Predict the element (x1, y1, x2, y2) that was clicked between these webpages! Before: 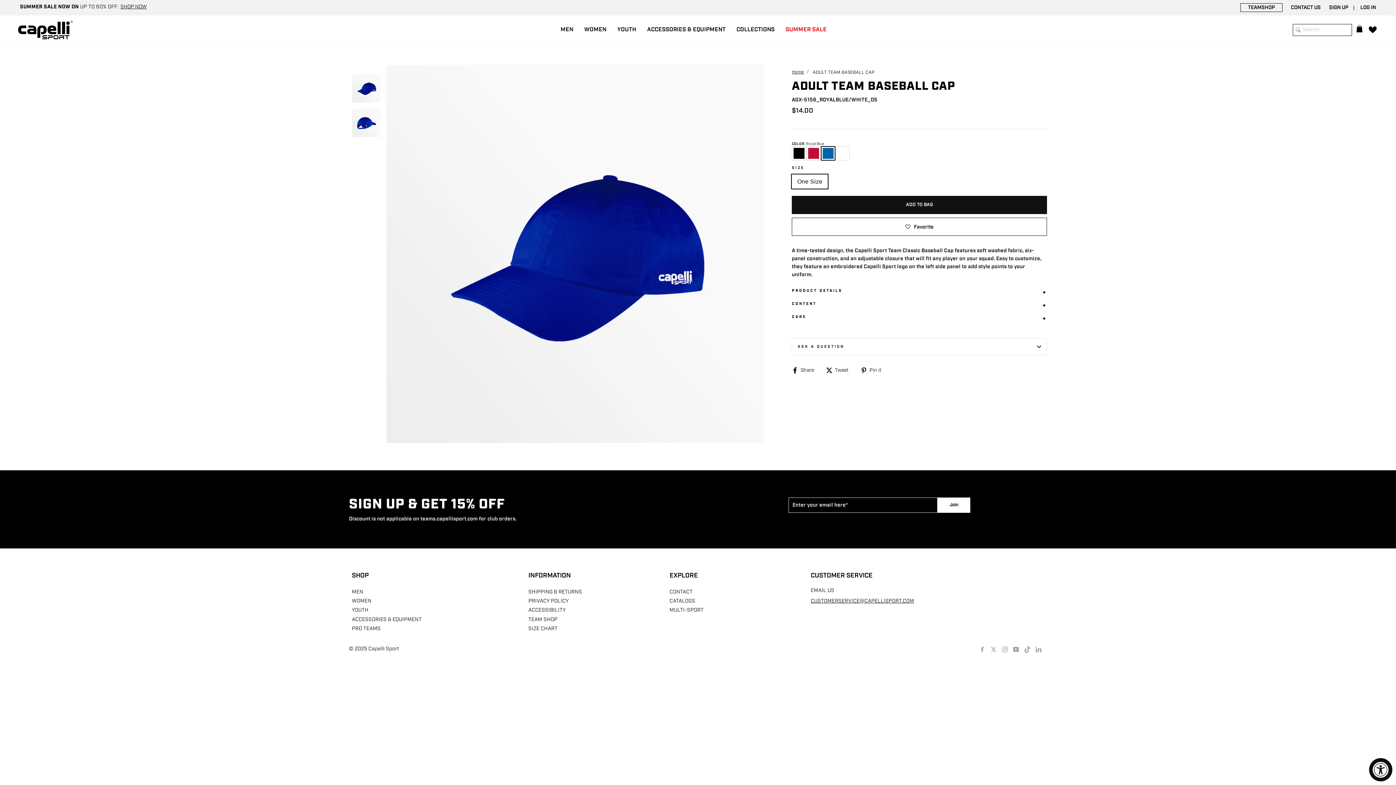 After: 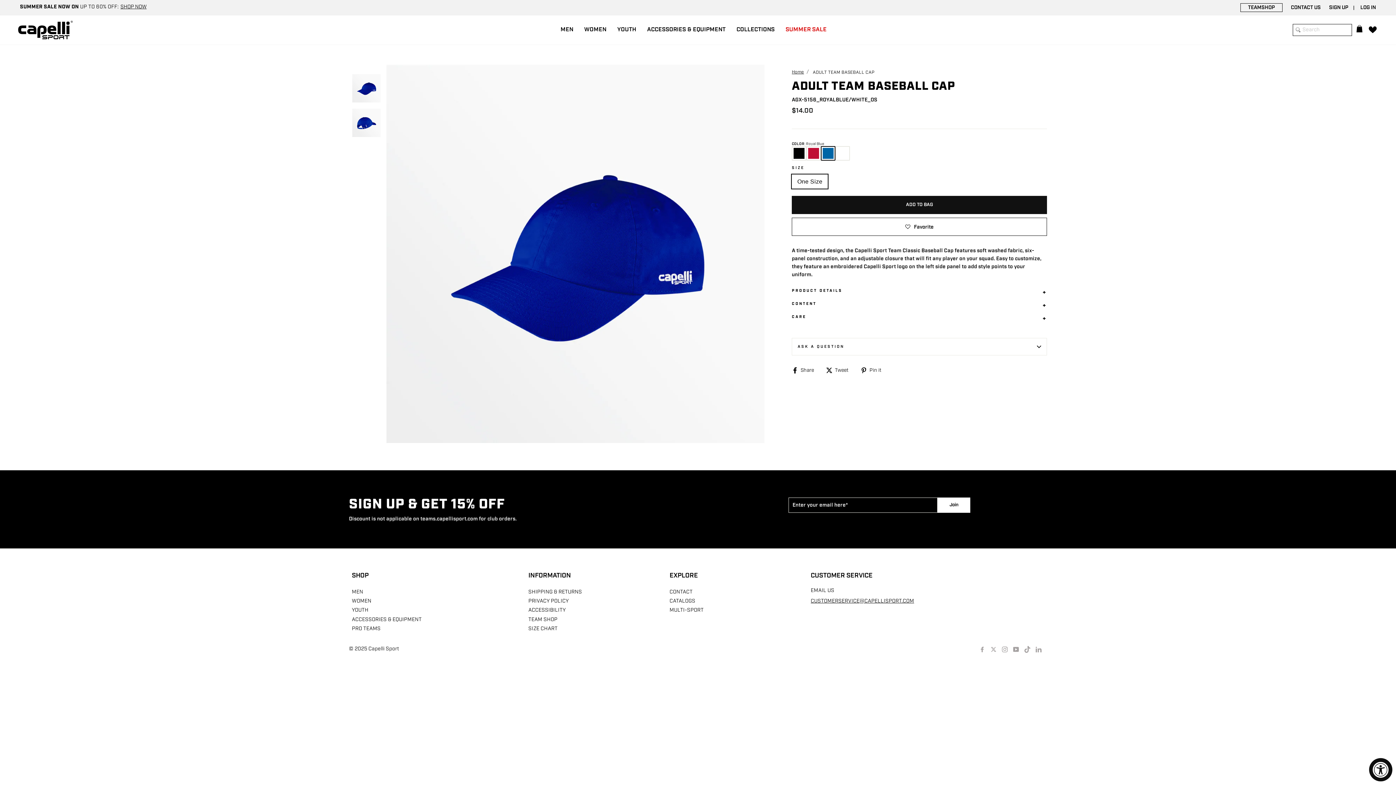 Action: label:  Pin it
Pin on Pinterest bbox: (860, 366, 887, 374)